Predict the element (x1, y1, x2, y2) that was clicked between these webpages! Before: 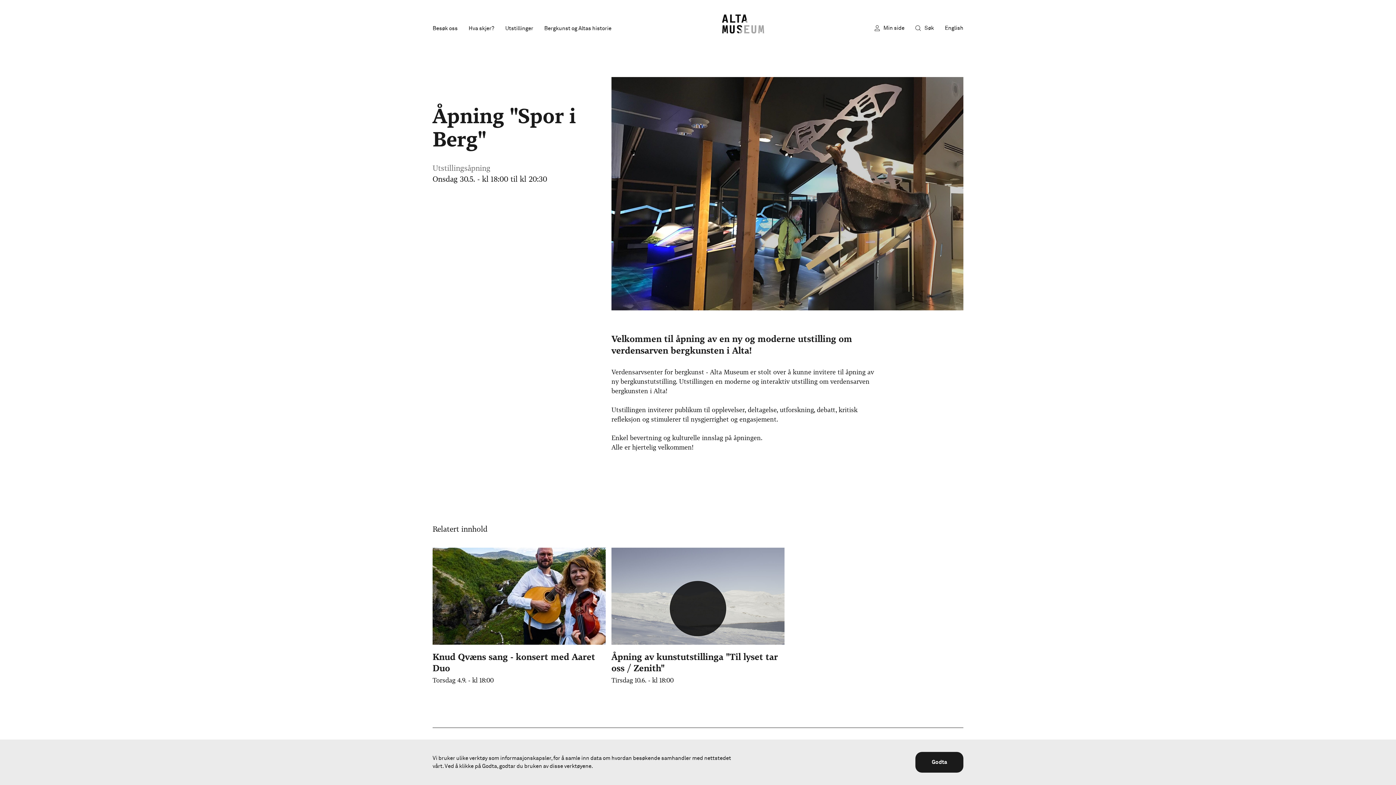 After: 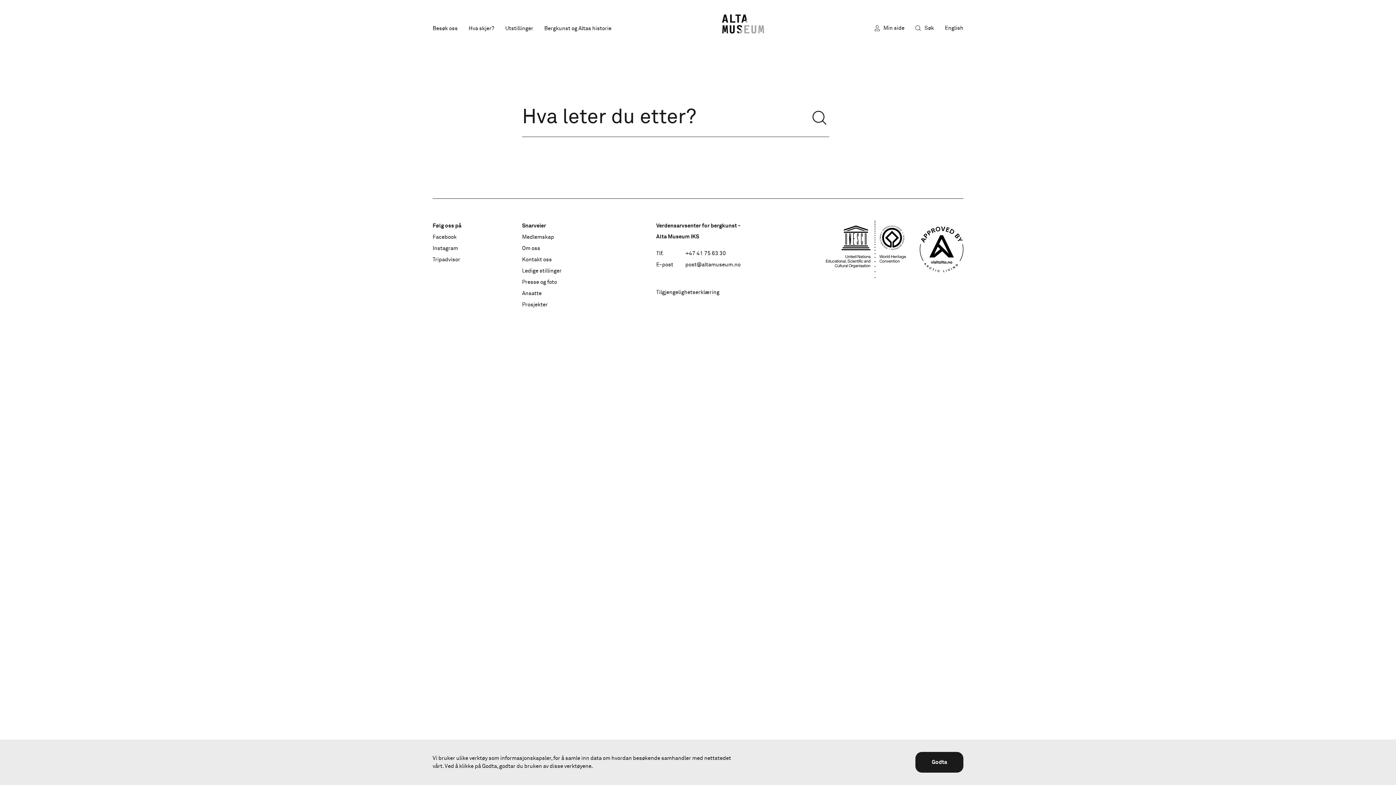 Action: label: Søk bbox: (915, 23, 934, 36)